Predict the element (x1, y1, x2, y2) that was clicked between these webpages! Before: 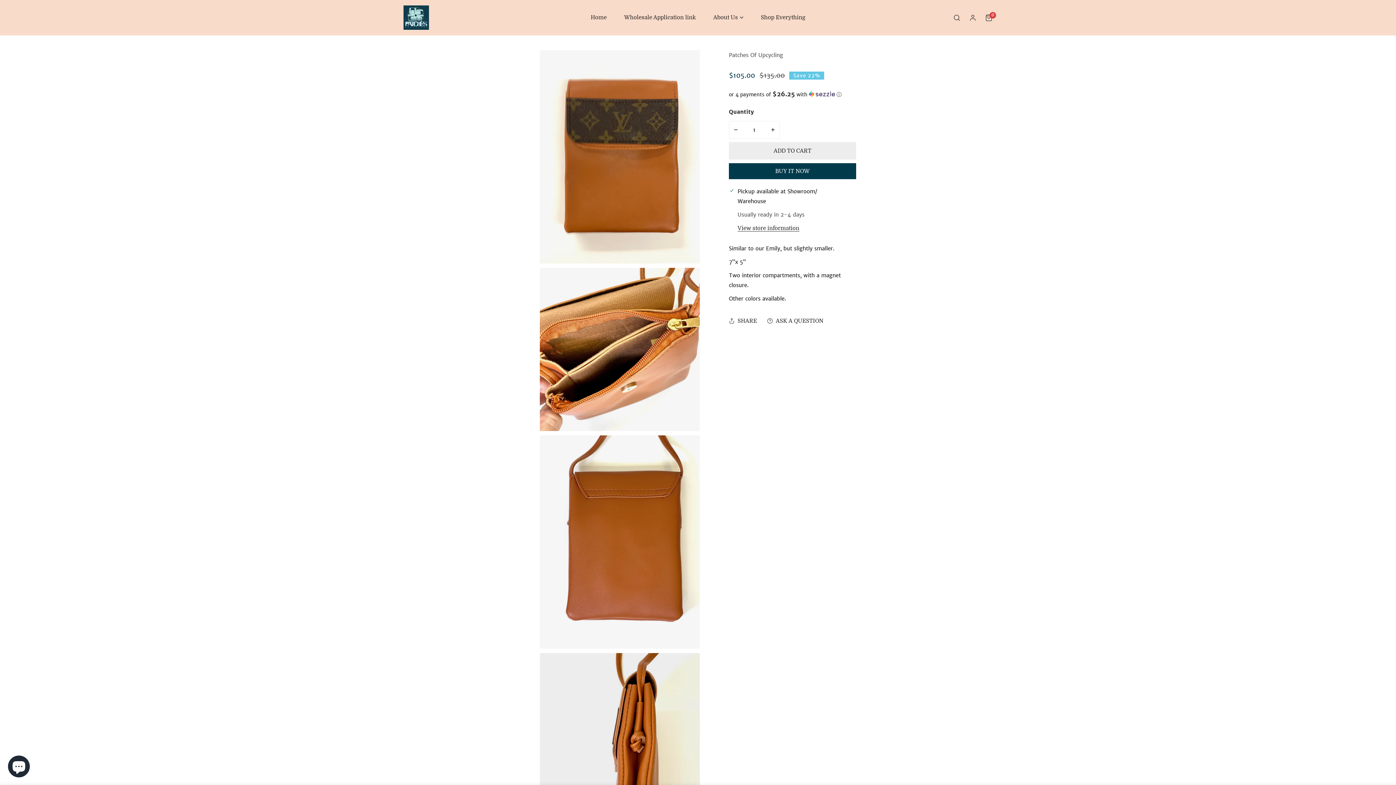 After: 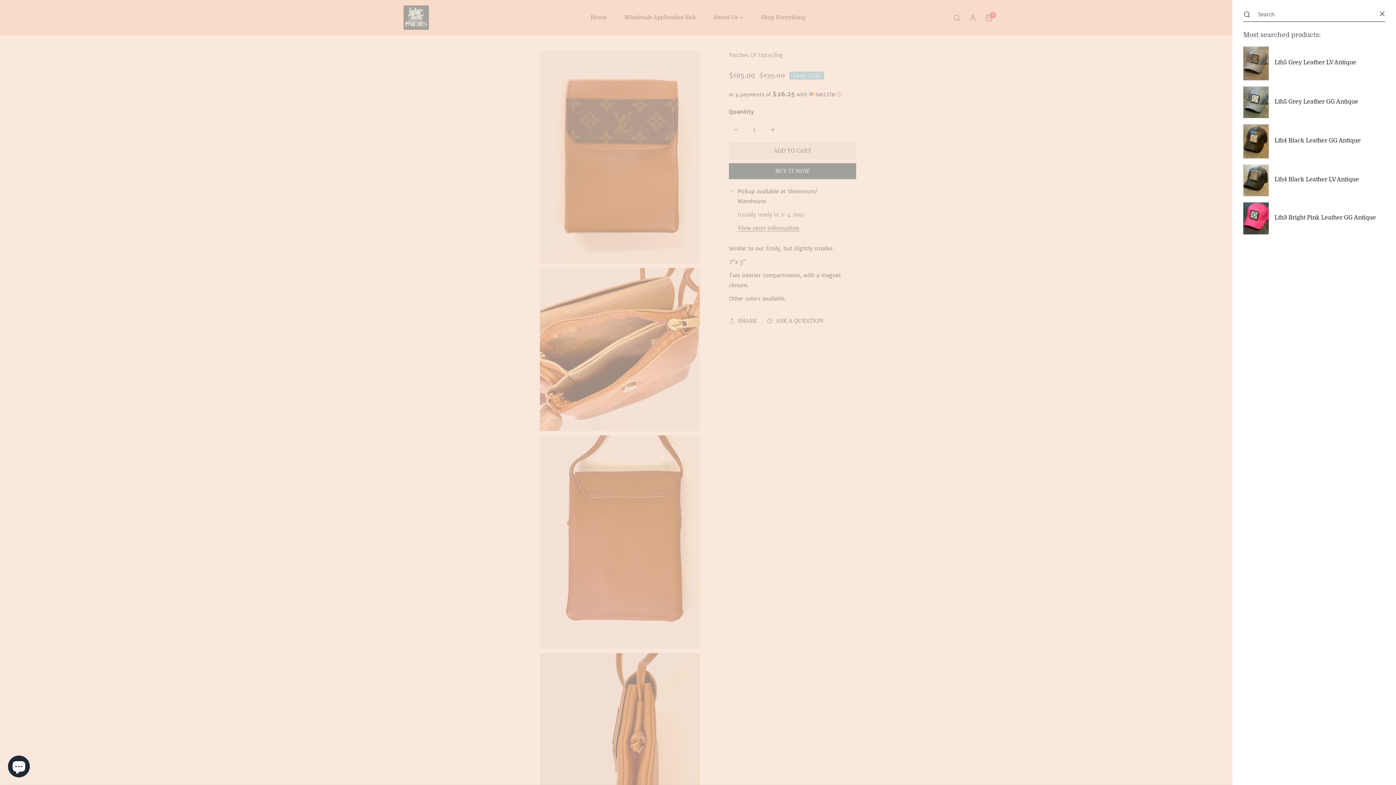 Action: label: Search bbox: (949, 9, 965, 25)